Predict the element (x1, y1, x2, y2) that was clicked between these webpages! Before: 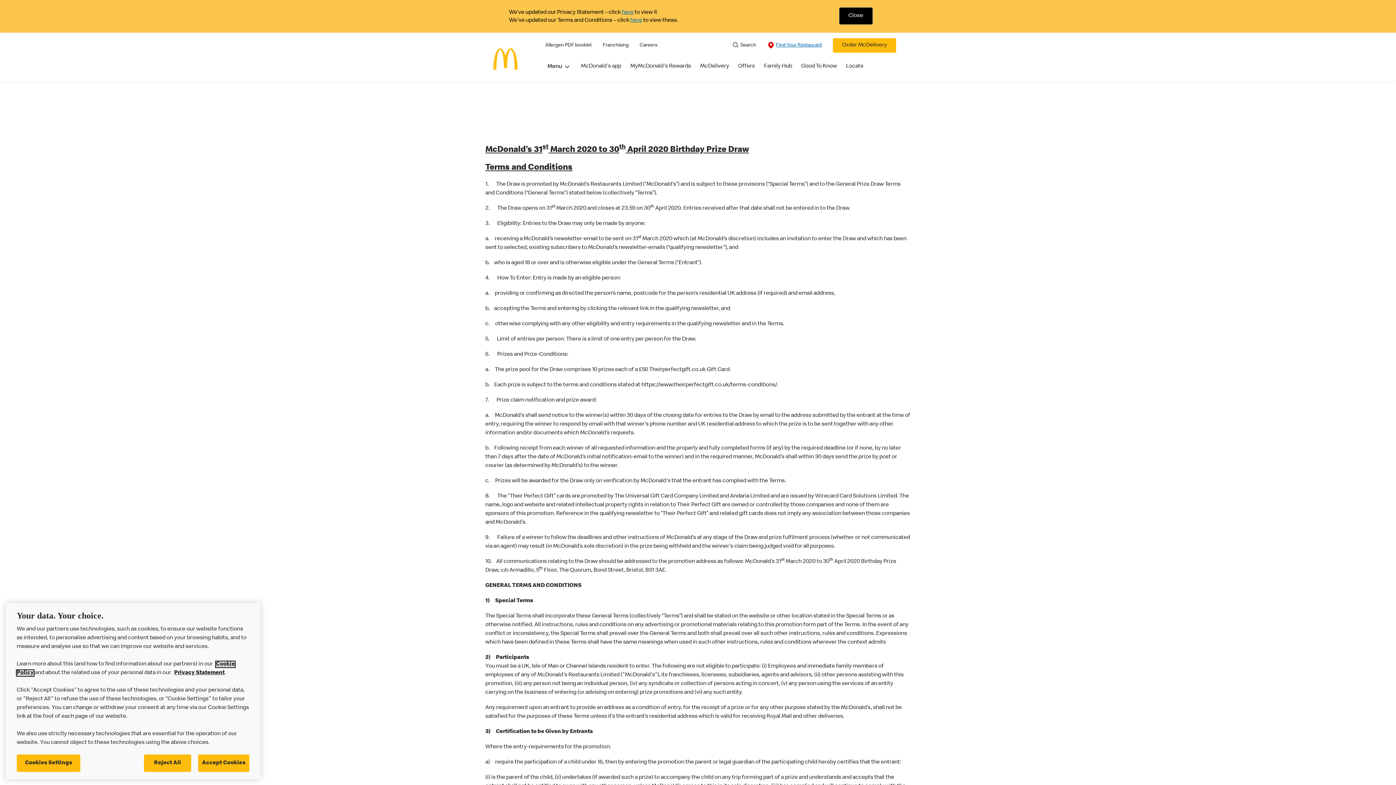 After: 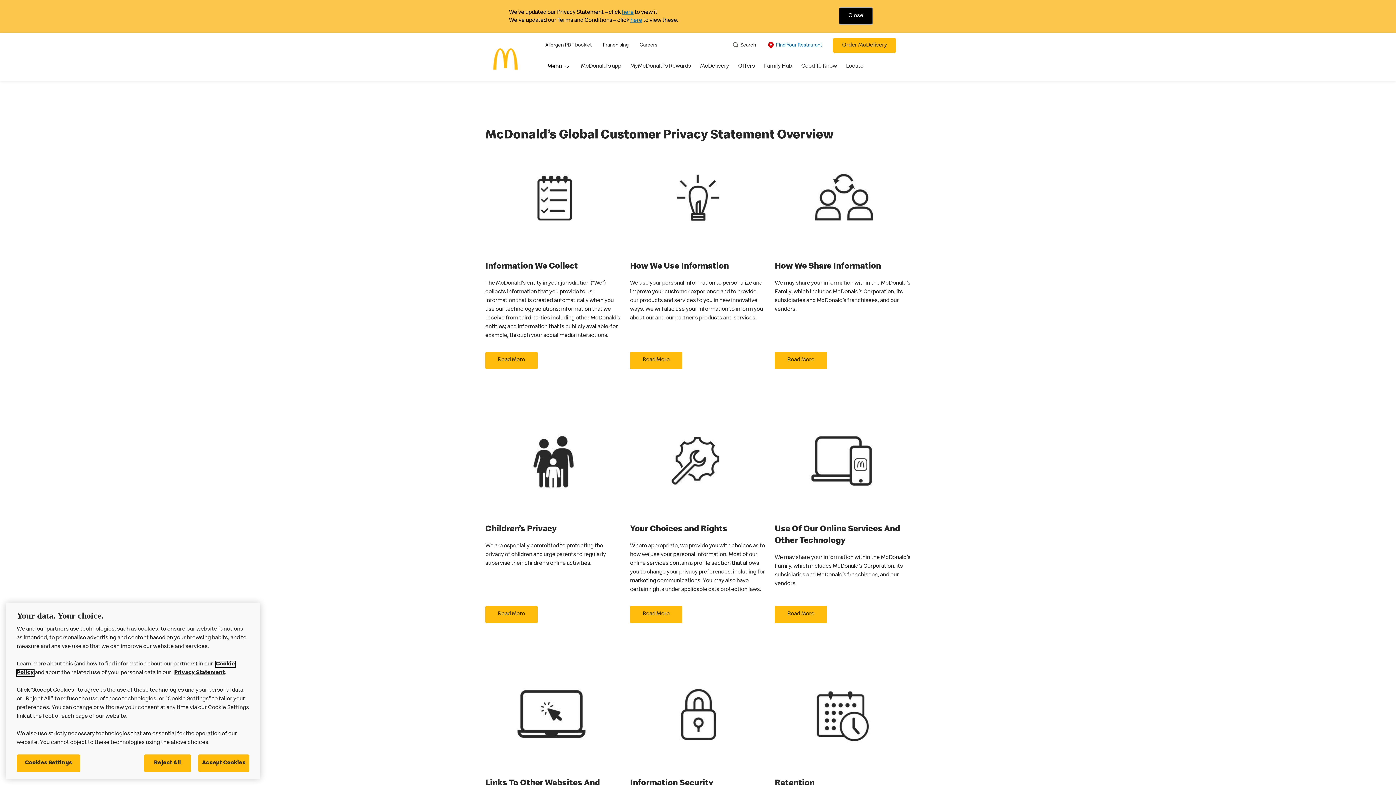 Action: label: here bbox: (621, 9, 633, 15)